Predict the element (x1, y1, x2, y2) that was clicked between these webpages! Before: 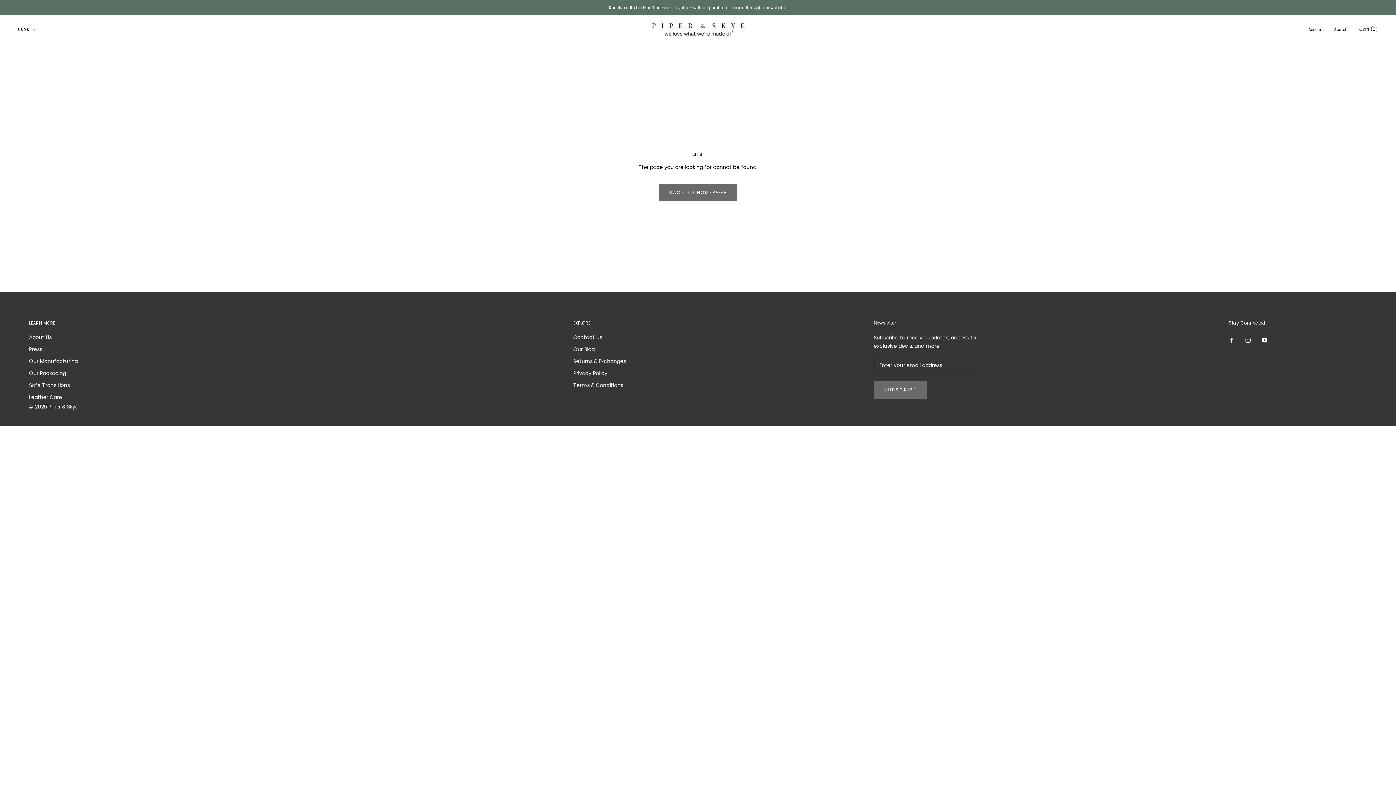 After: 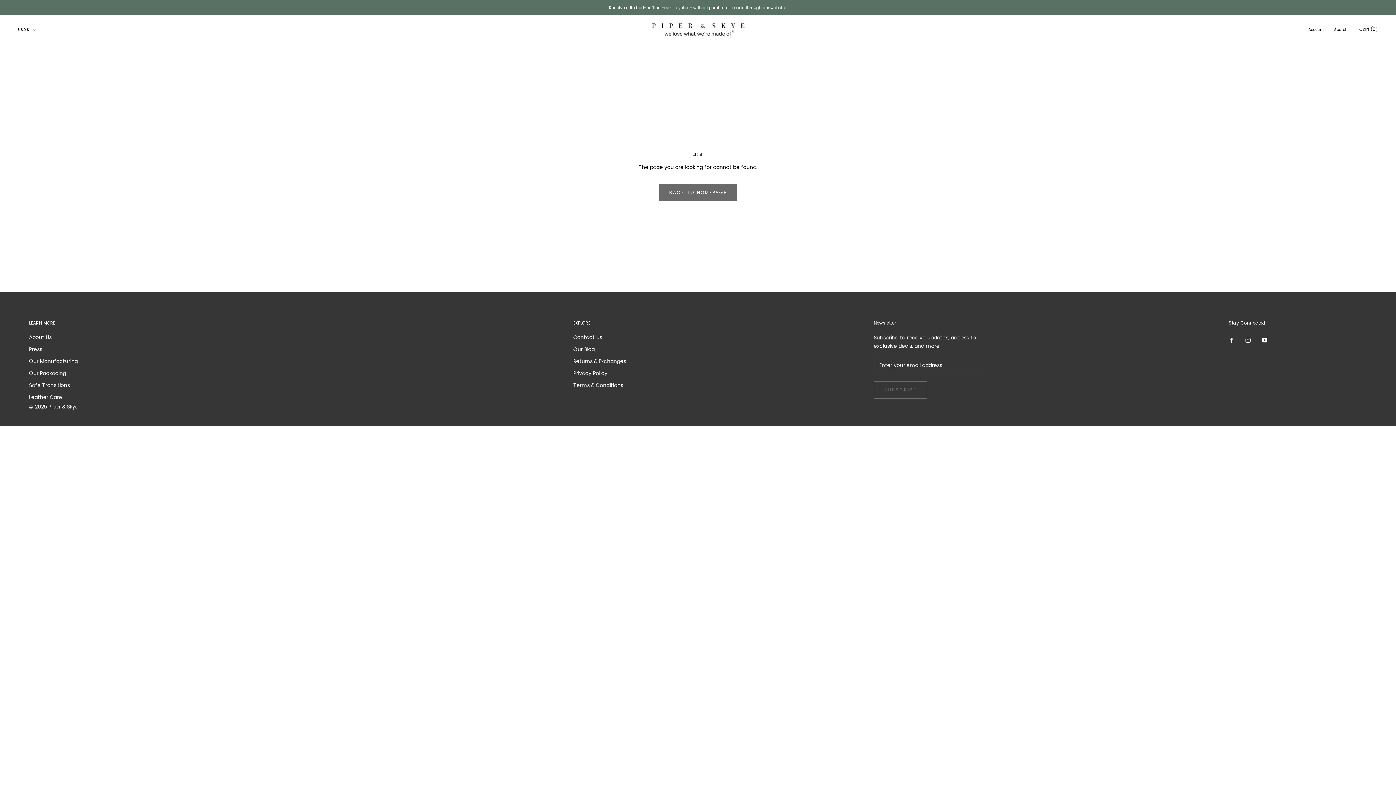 Action: label: SUBSCRIBE bbox: (874, 381, 927, 398)